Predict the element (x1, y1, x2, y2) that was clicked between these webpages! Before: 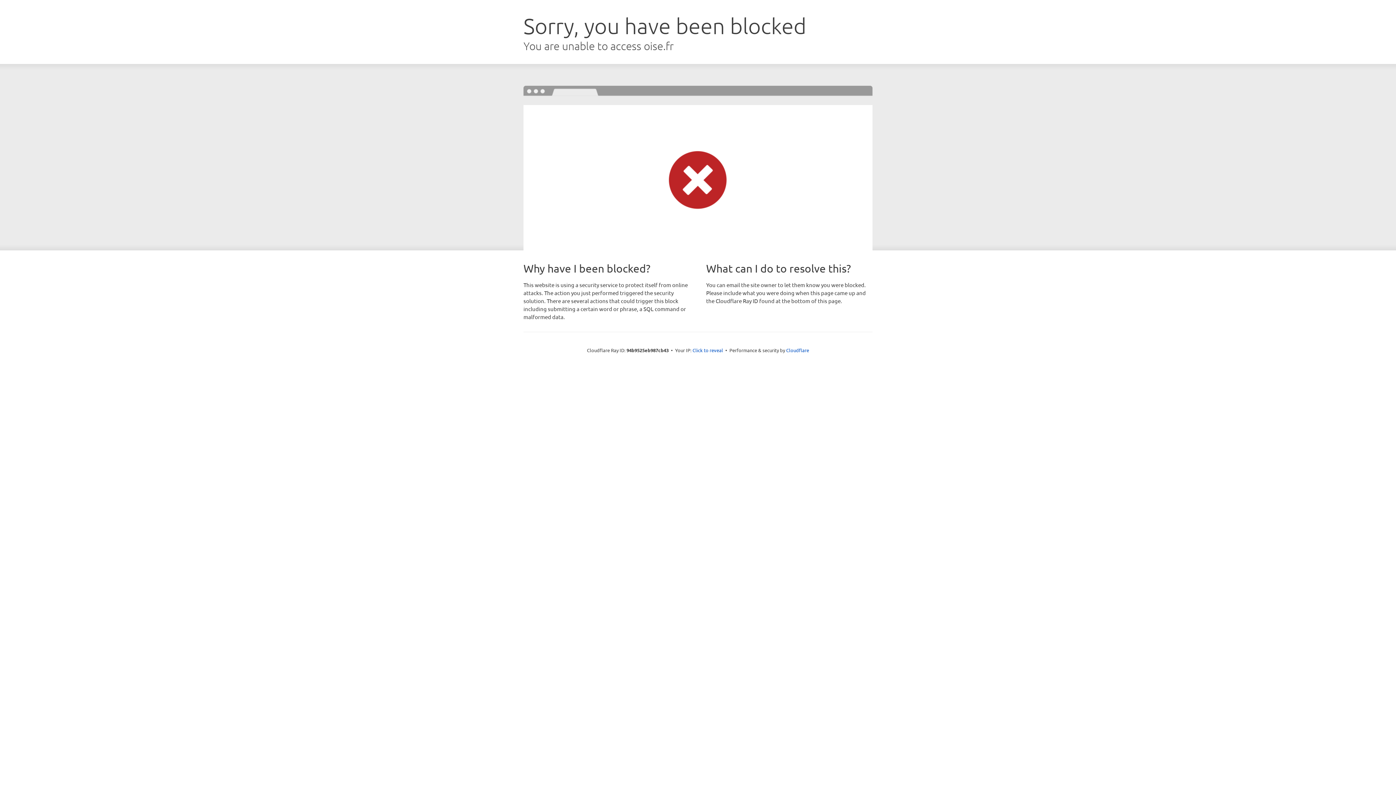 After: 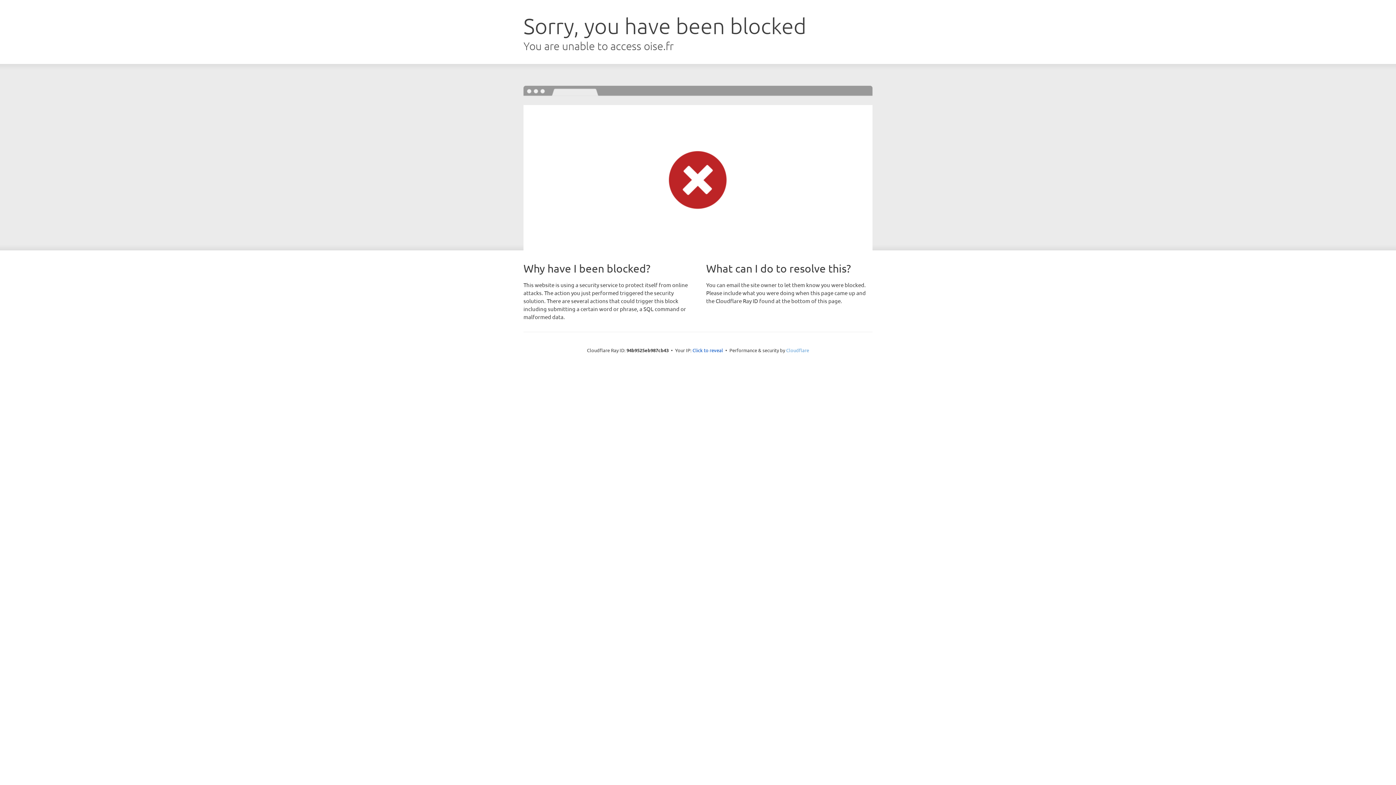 Action: bbox: (786, 347, 809, 353) label: Cloudflare